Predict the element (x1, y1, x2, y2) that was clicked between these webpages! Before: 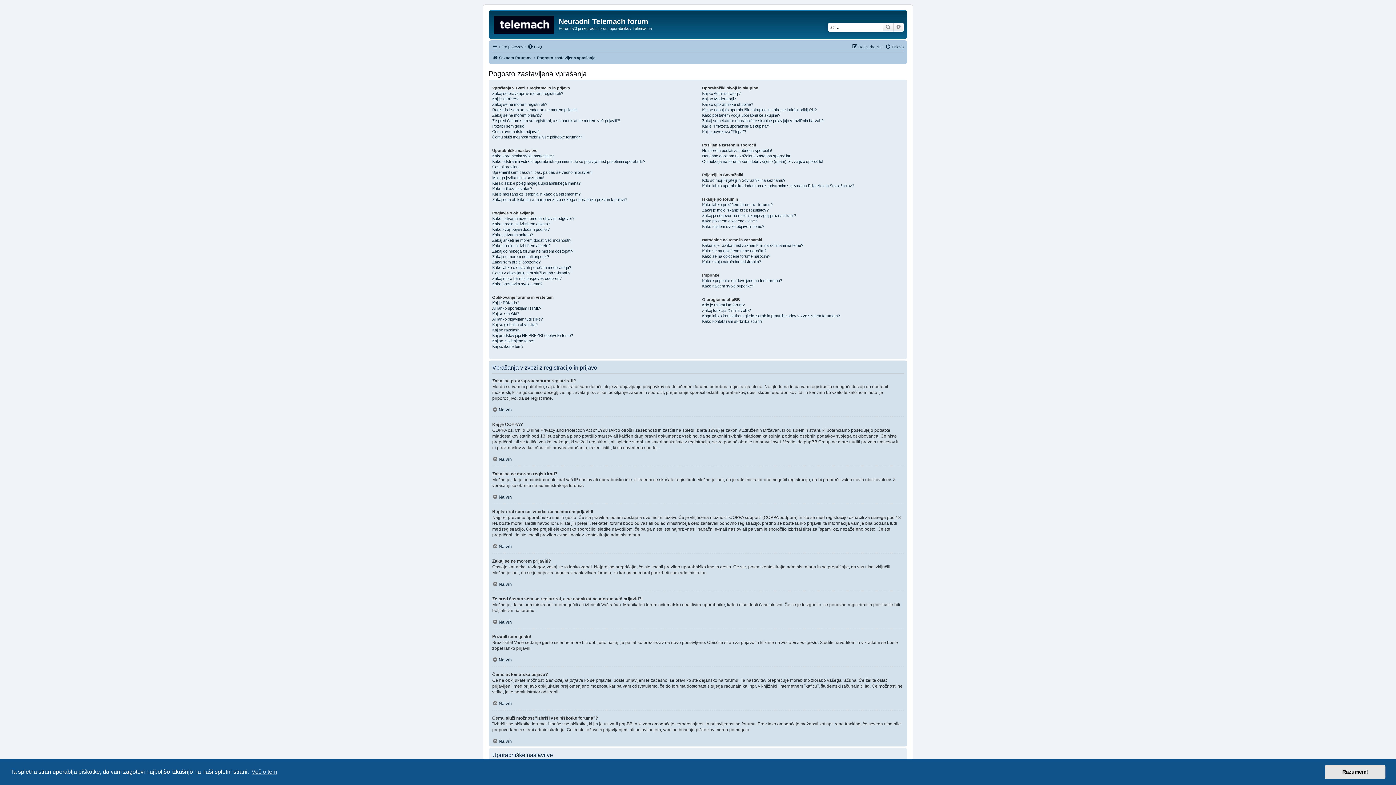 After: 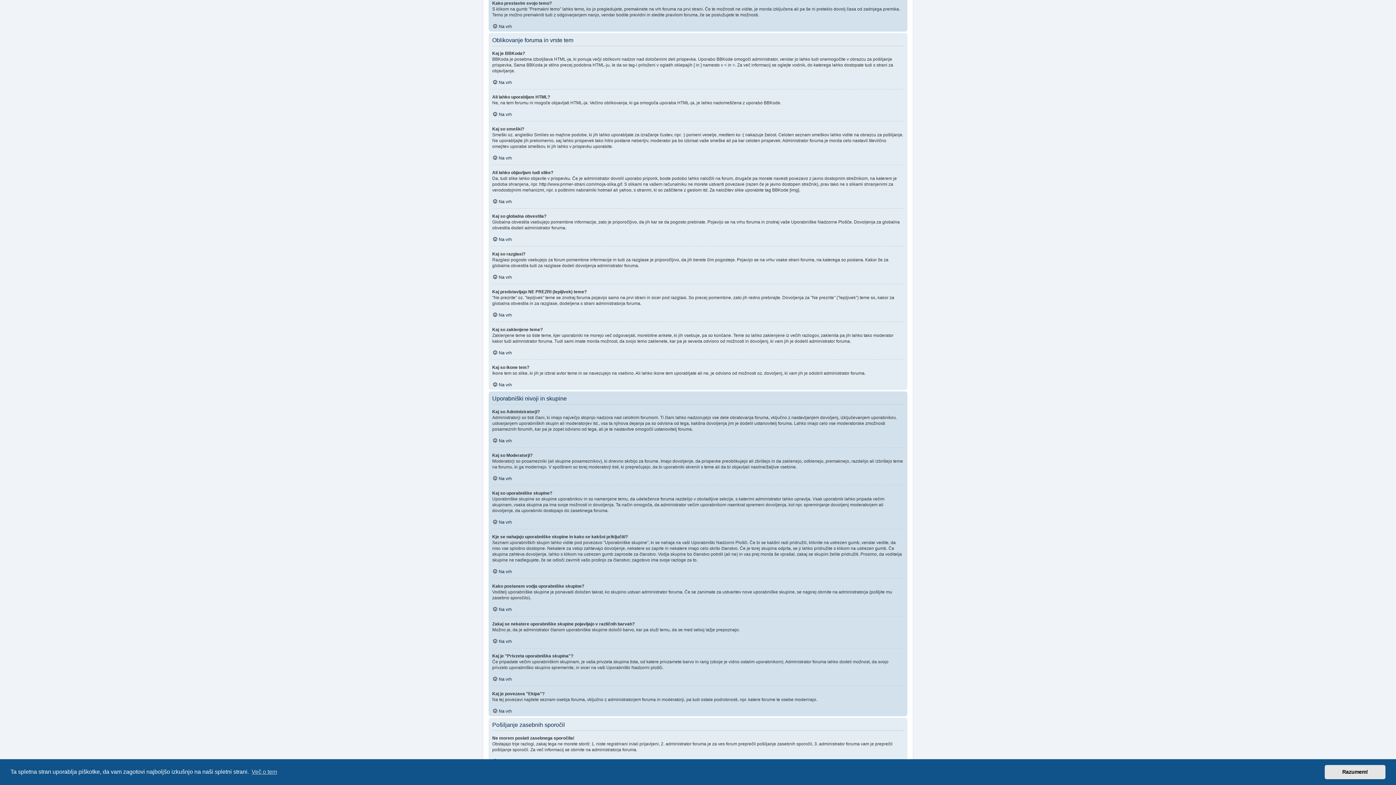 Action: bbox: (492, 281, 542, 286) label: Kako prestavim svojo temo?